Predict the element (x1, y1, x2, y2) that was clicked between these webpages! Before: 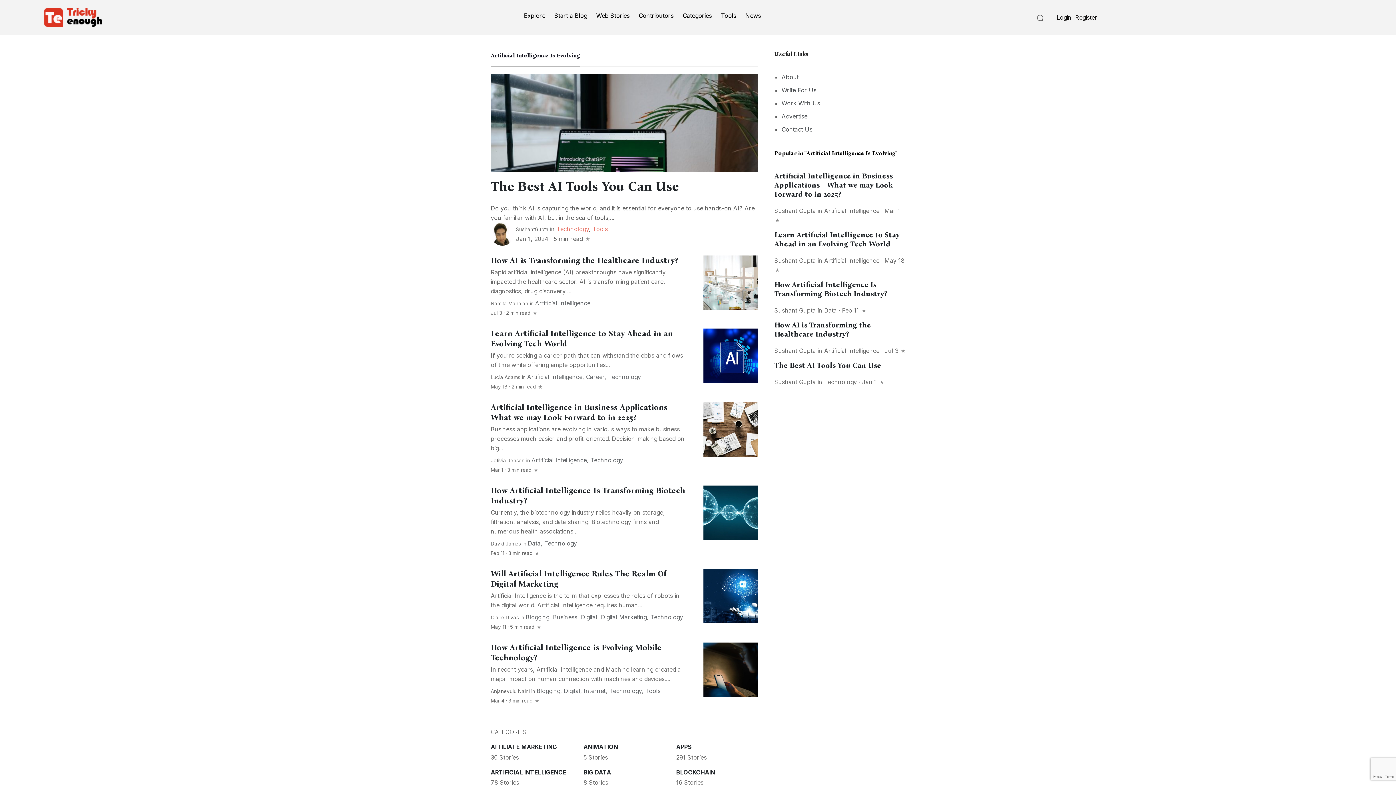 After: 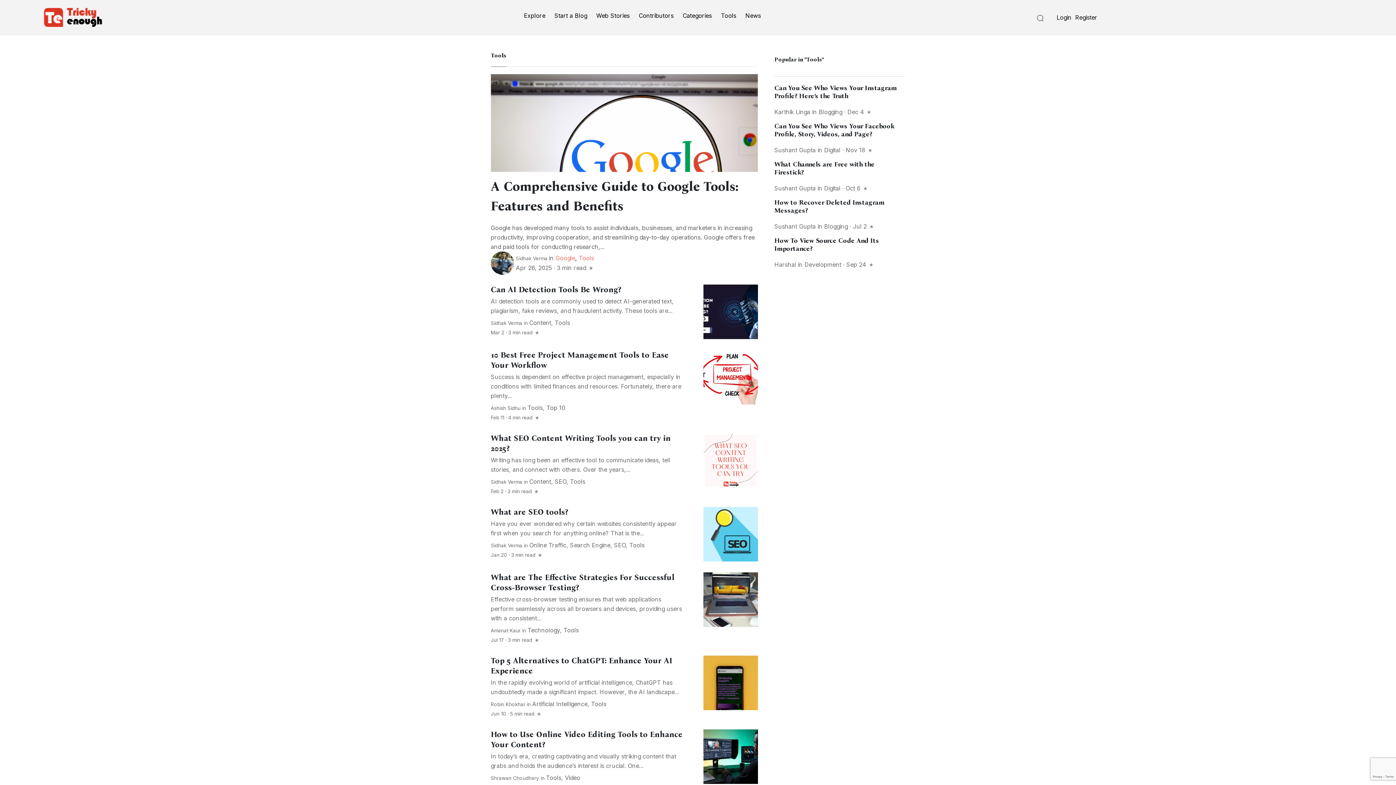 Action: bbox: (645, 687, 660, 694) label: Tools